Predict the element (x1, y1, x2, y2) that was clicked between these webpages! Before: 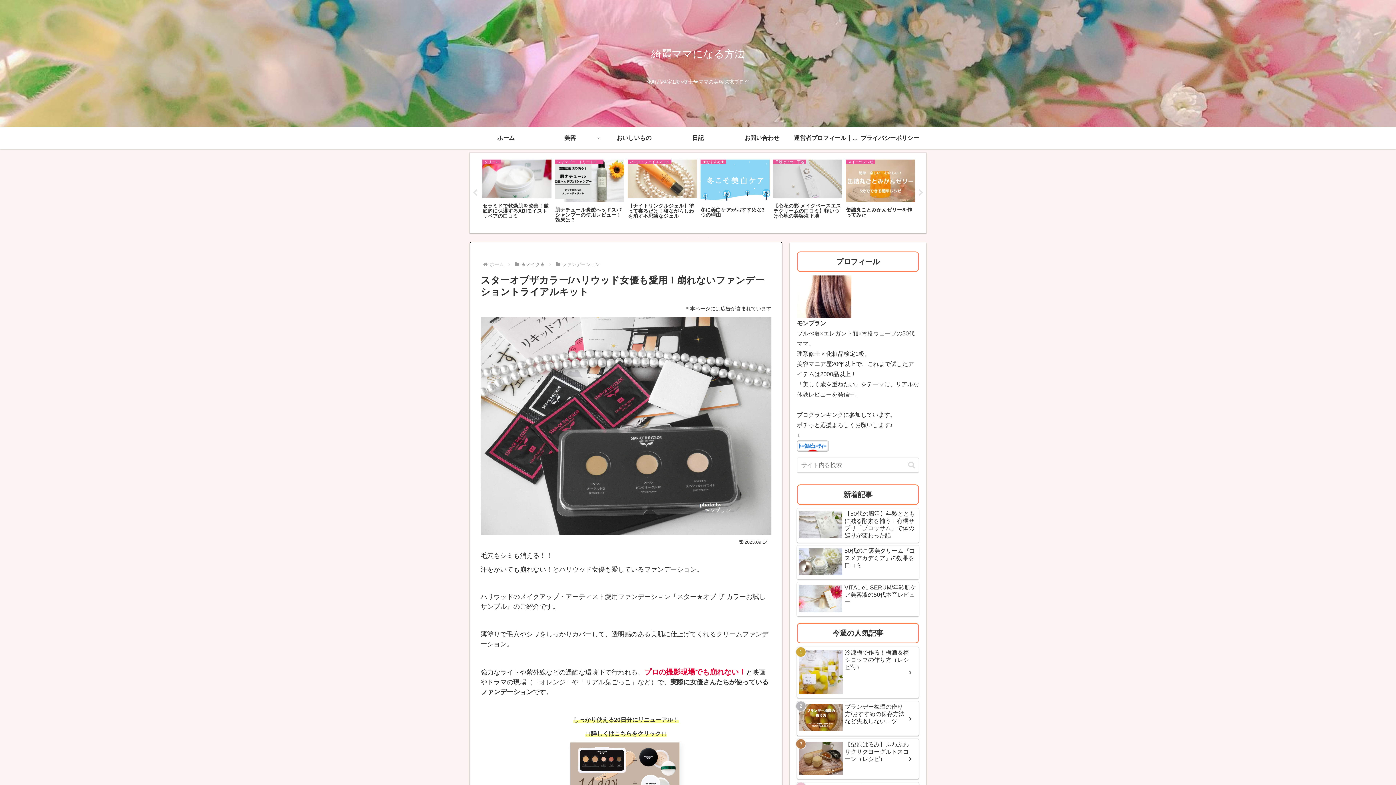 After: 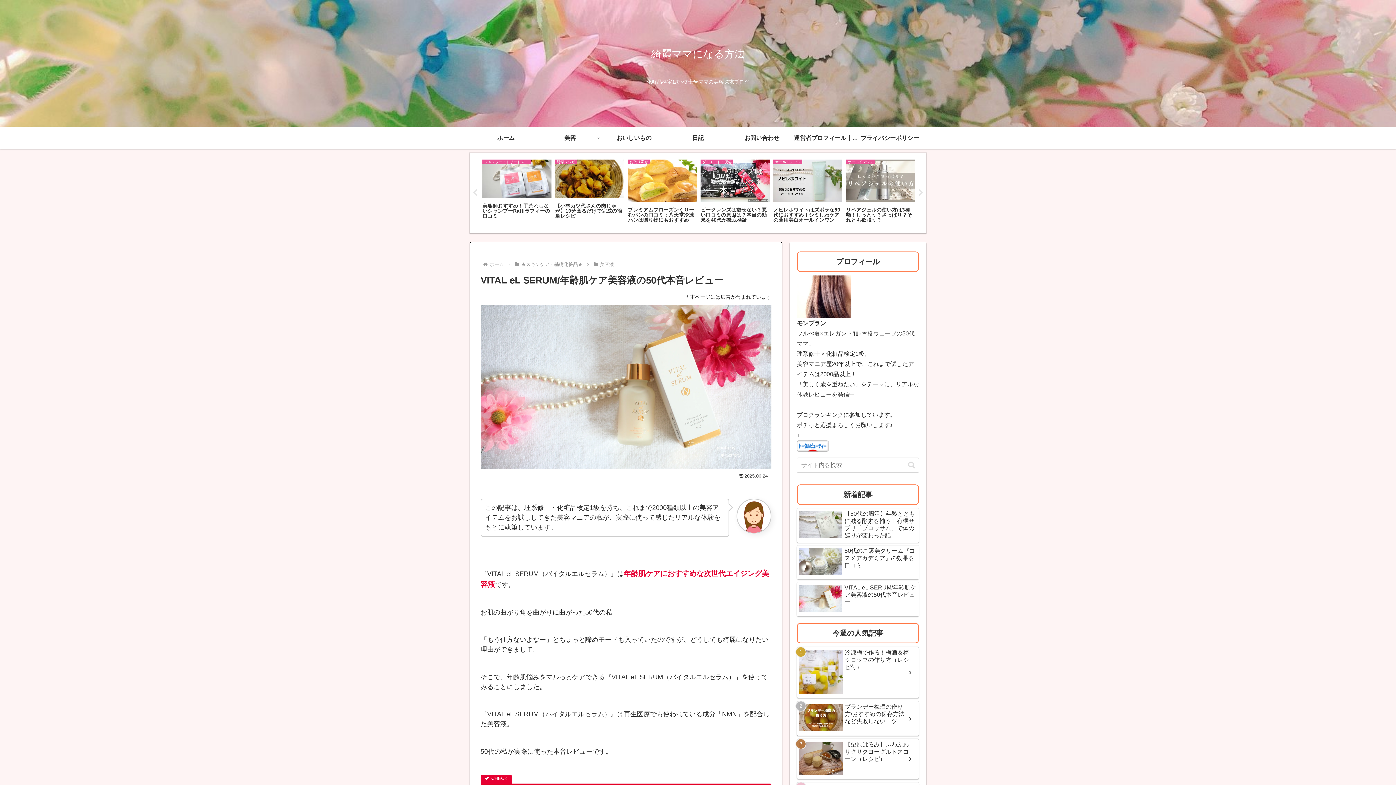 Action: bbox: (797, 582, 919, 616) label: VITAL eL SERUM/年齢肌ケア美容液の50代本音レビュー